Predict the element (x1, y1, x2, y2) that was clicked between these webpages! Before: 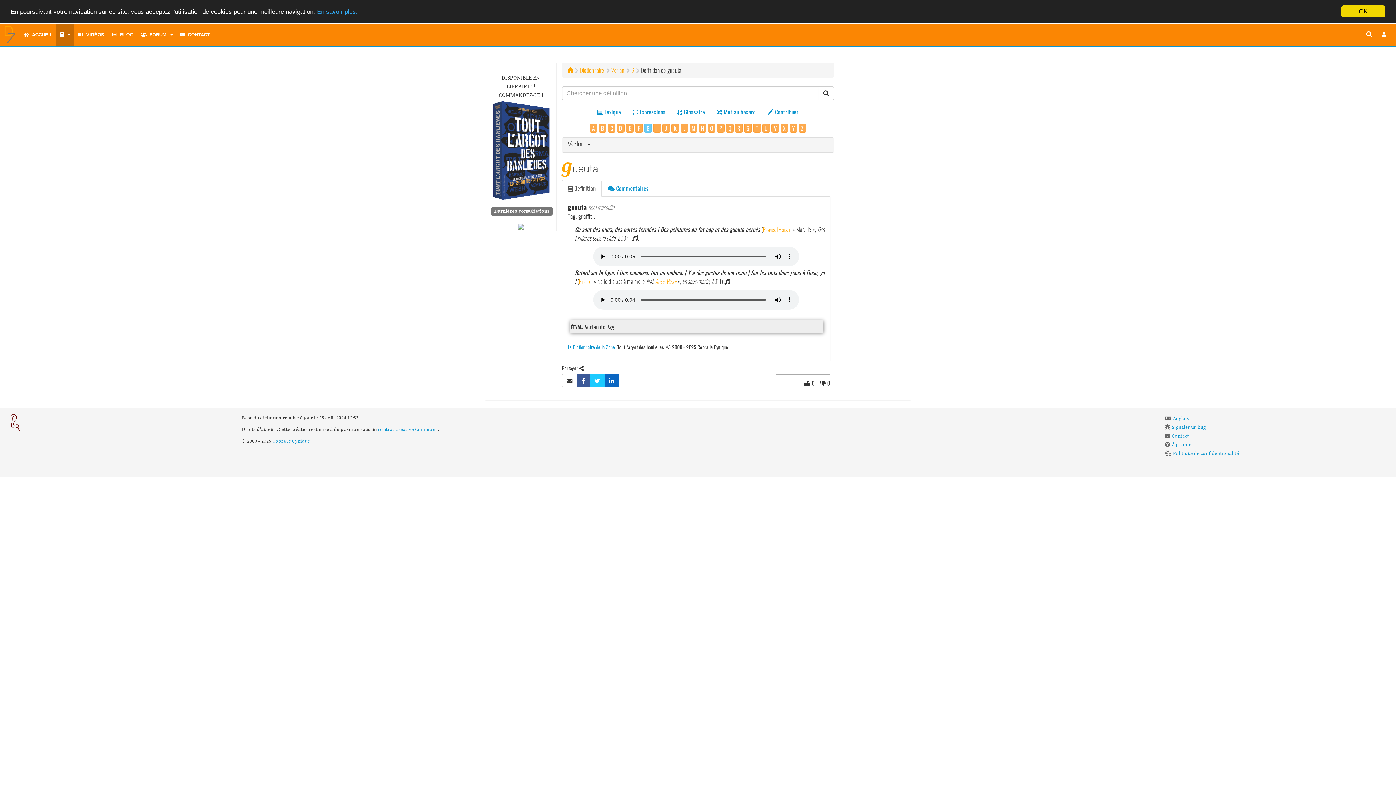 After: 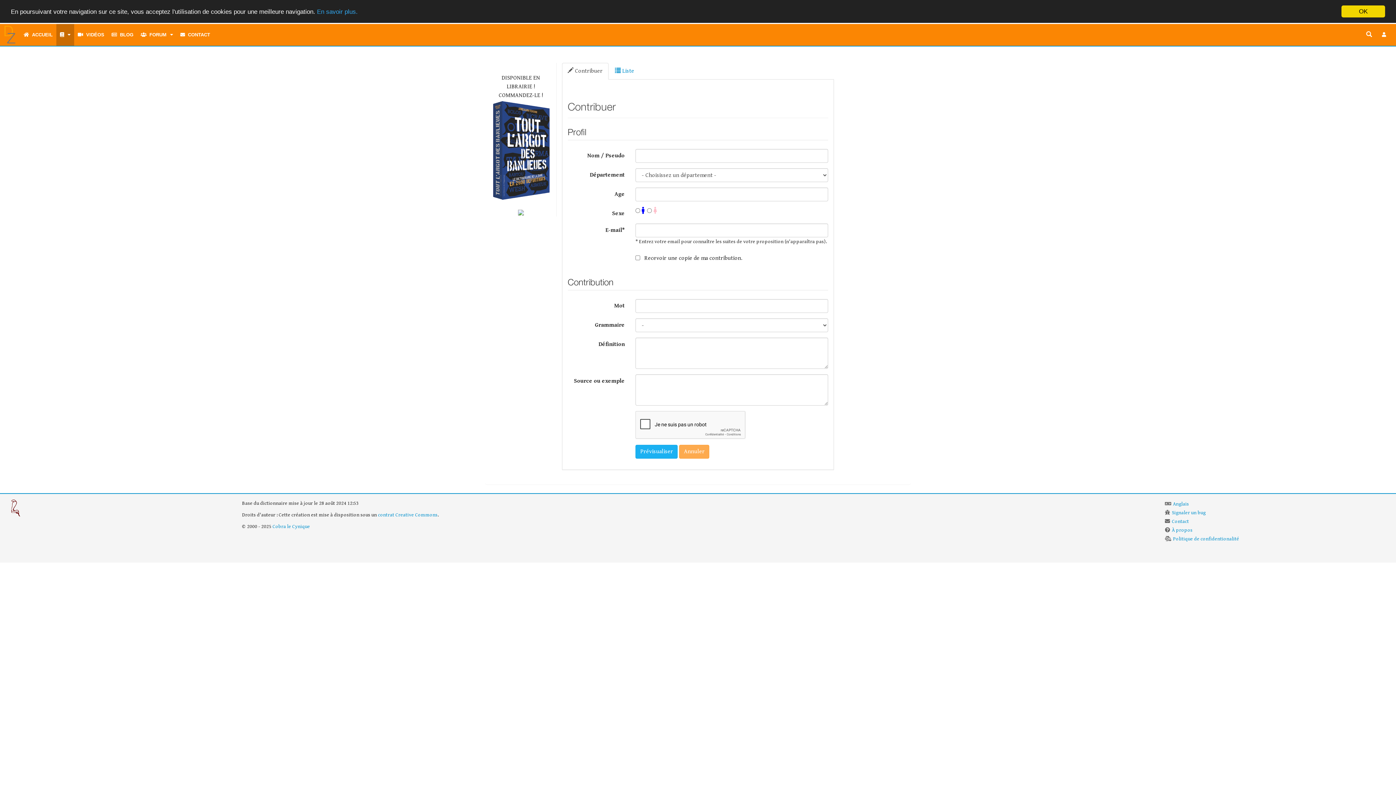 Action: label:  Contribuer
 bbox: (762, 104, 804, 120)